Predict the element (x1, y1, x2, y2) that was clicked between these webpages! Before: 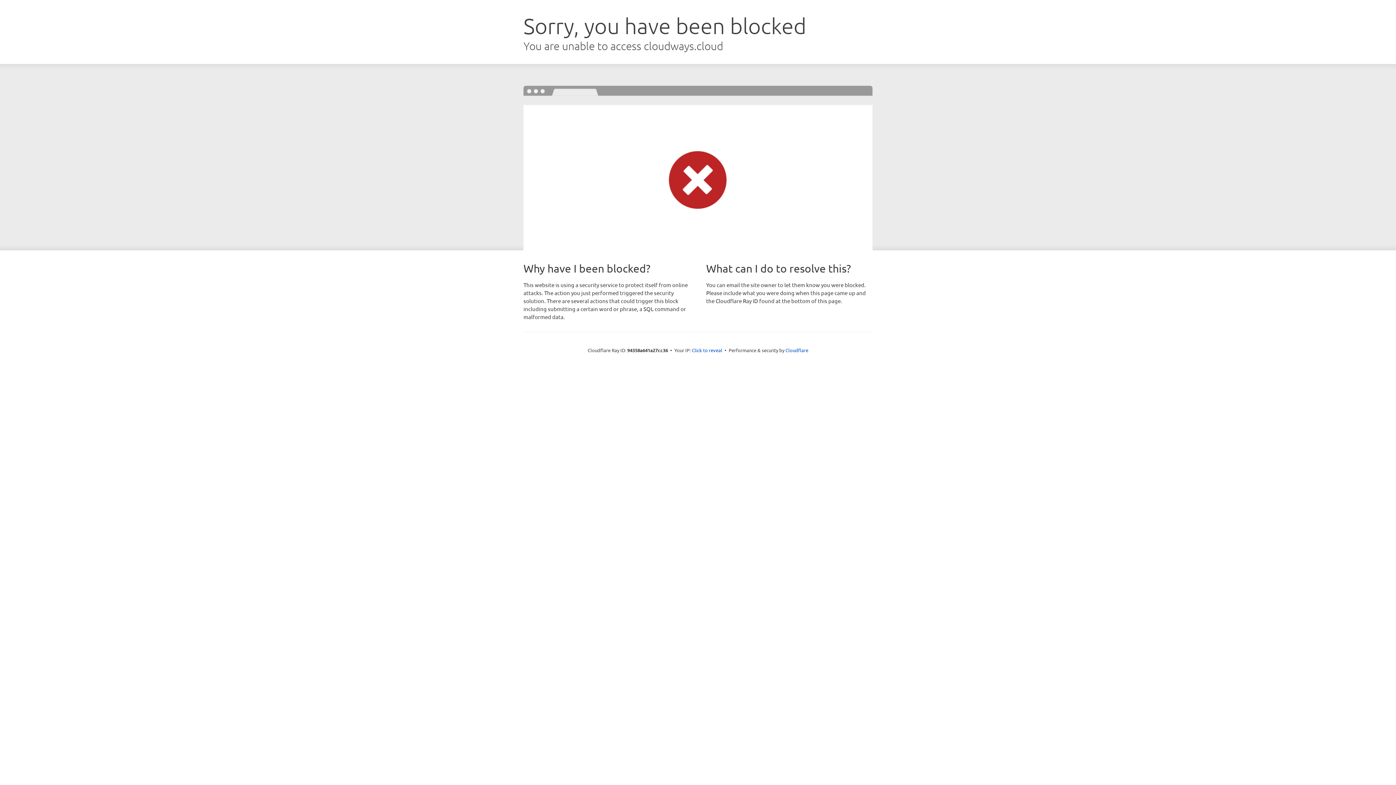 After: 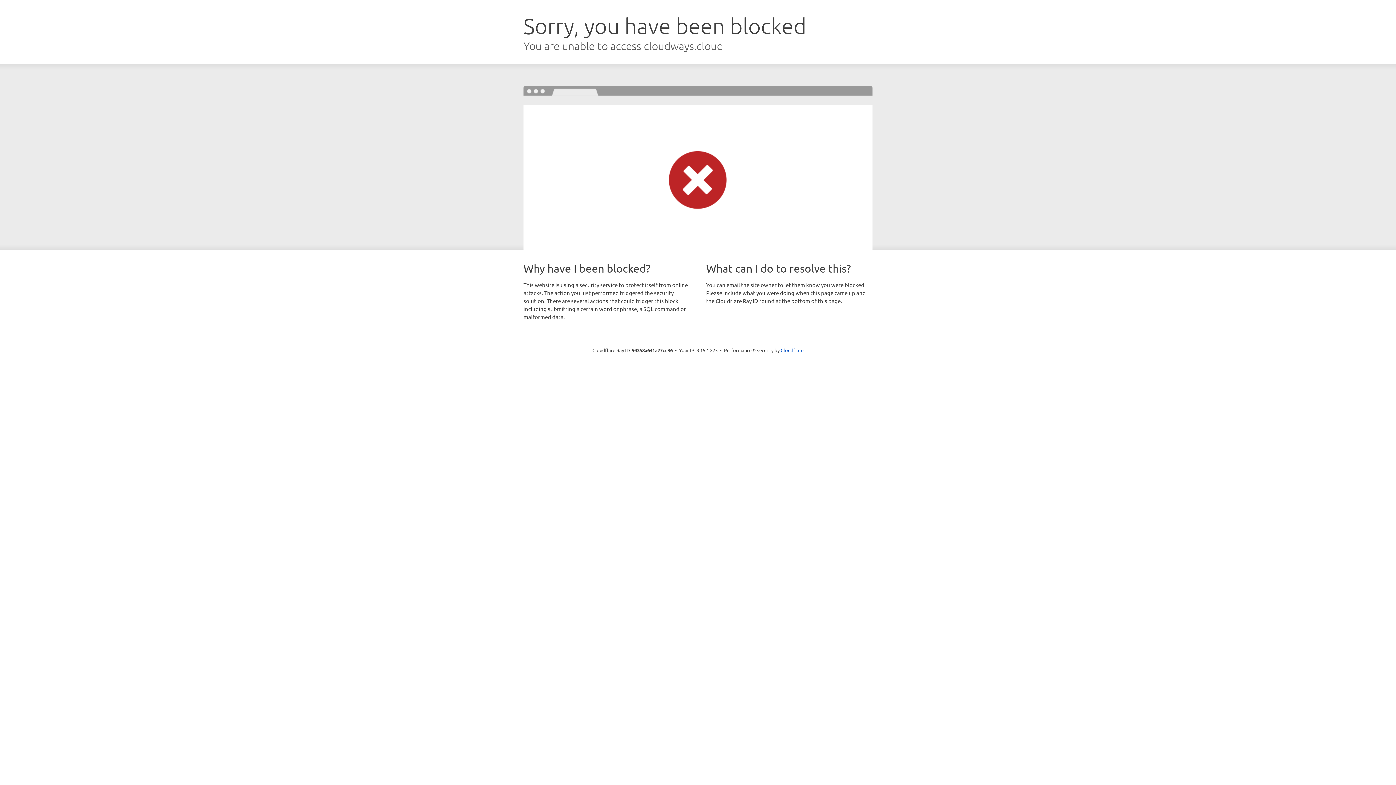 Action: label: Click to reveal bbox: (692, 346, 722, 353)